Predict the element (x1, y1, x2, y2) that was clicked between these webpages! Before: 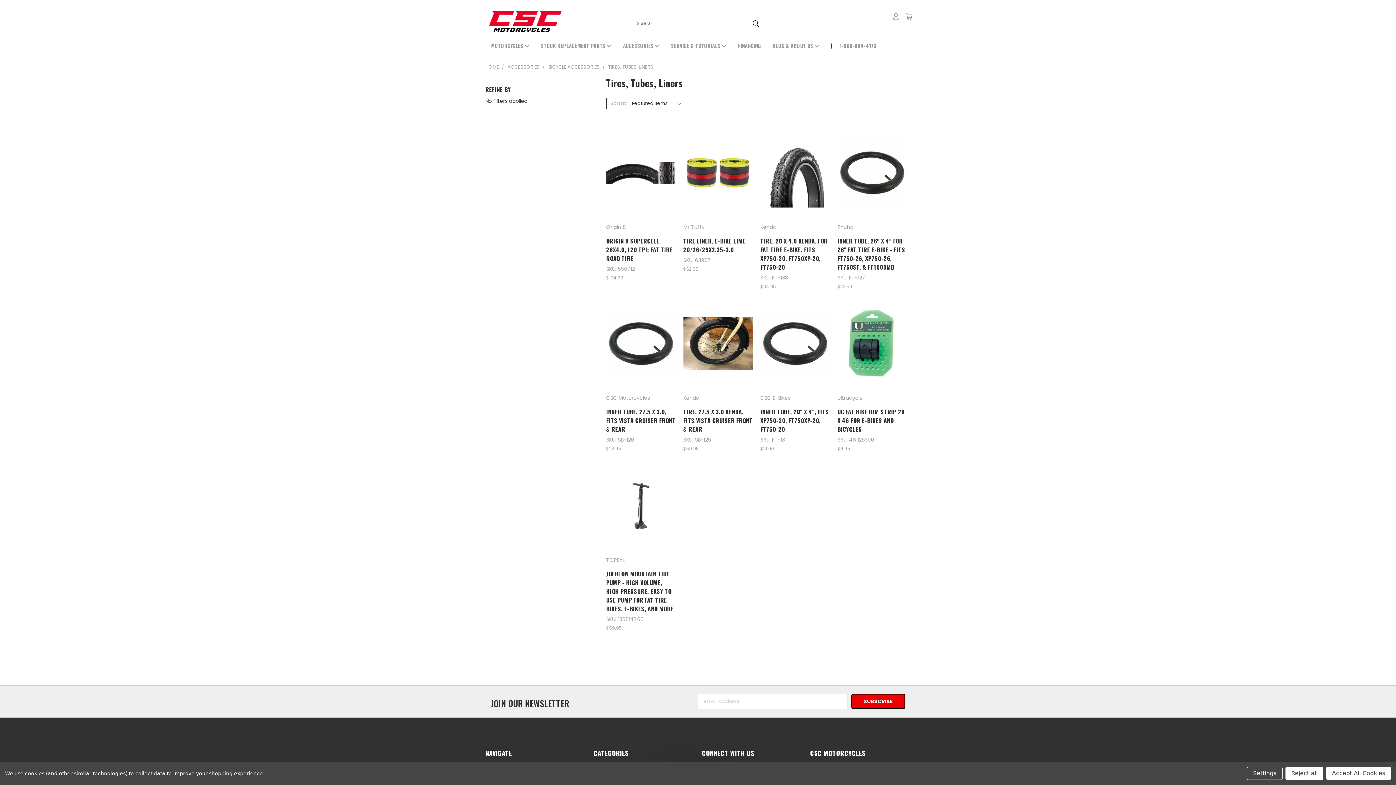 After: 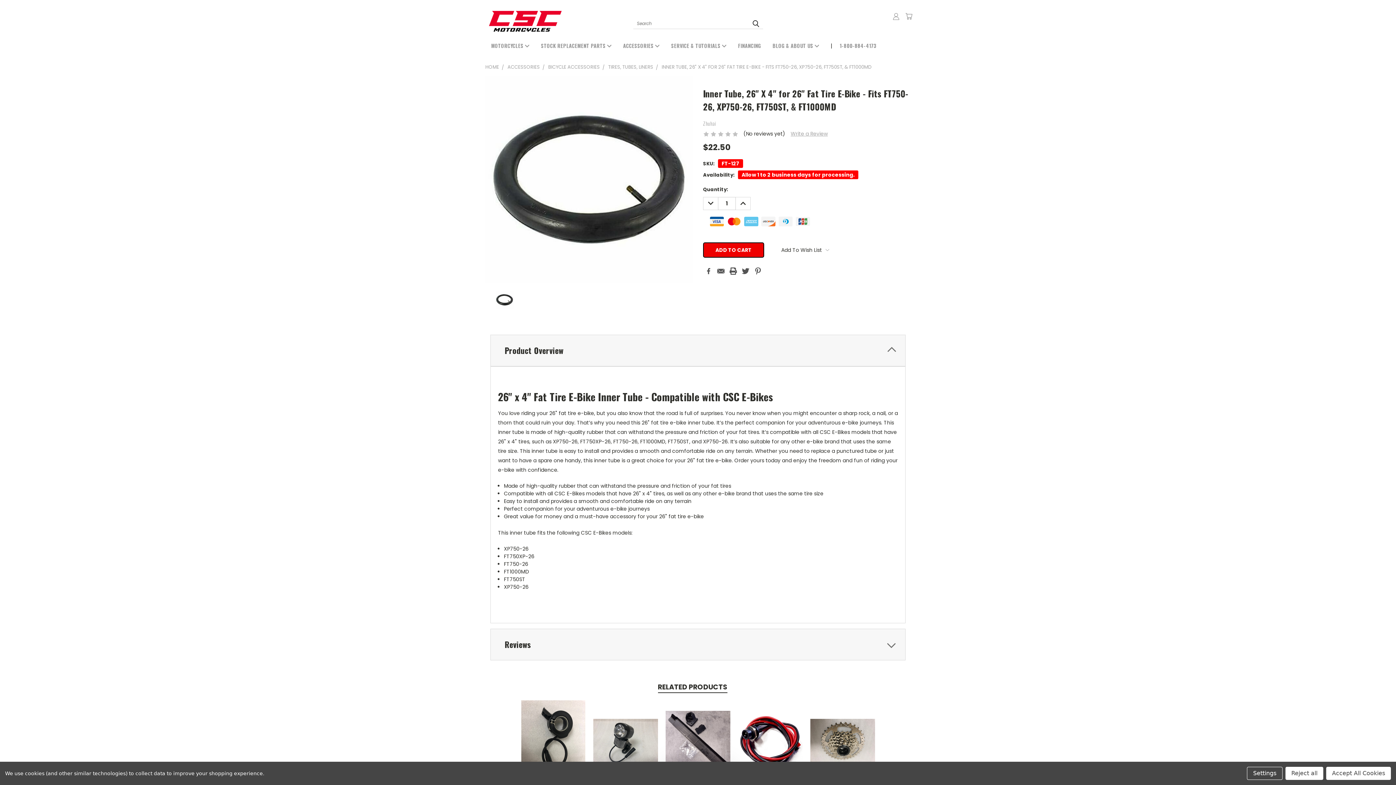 Action: bbox: (837, 236, 905, 271) label: INNER TUBE, 26" X 4" FOR 26" FAT TIRE E-BIKE - FITS FT750-26, XP750-26, FT750ST, & FT1000MD